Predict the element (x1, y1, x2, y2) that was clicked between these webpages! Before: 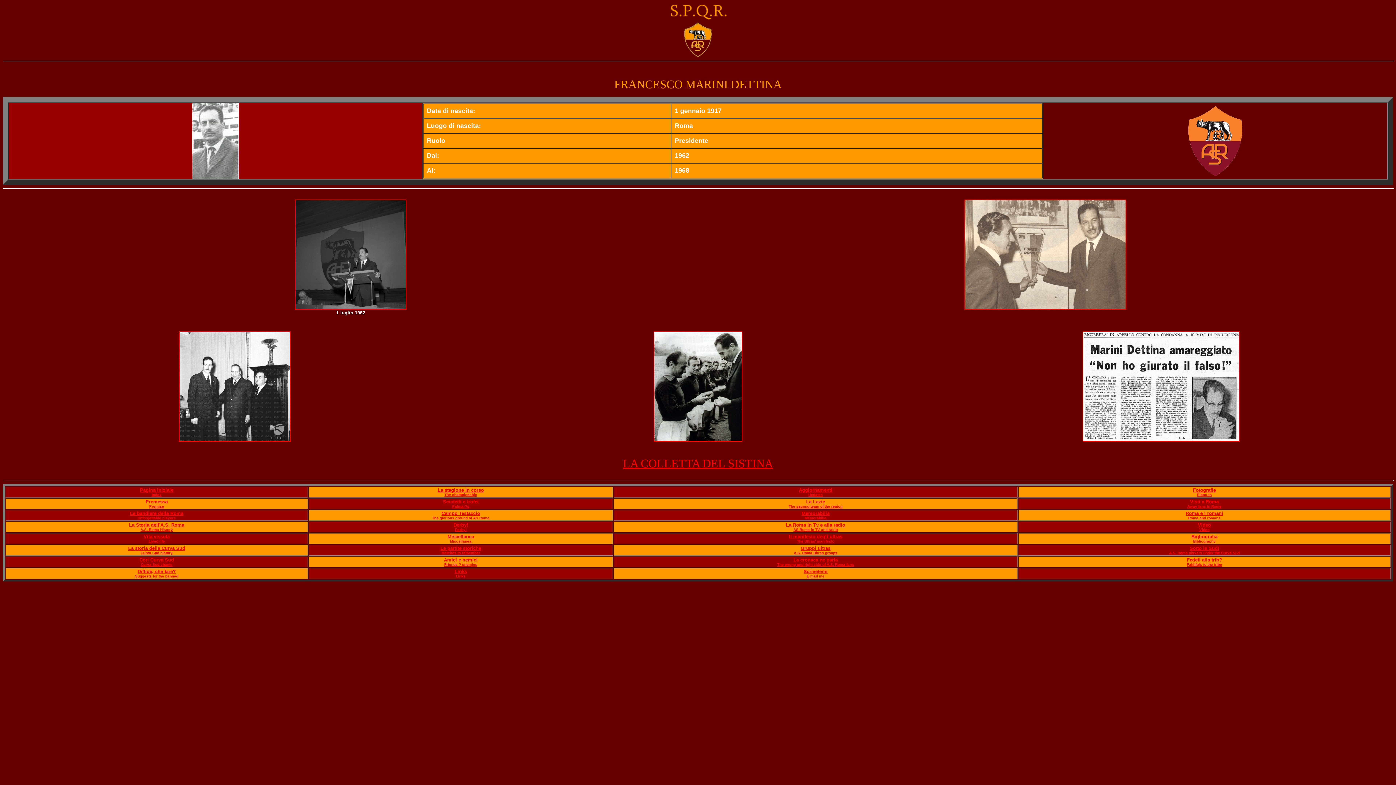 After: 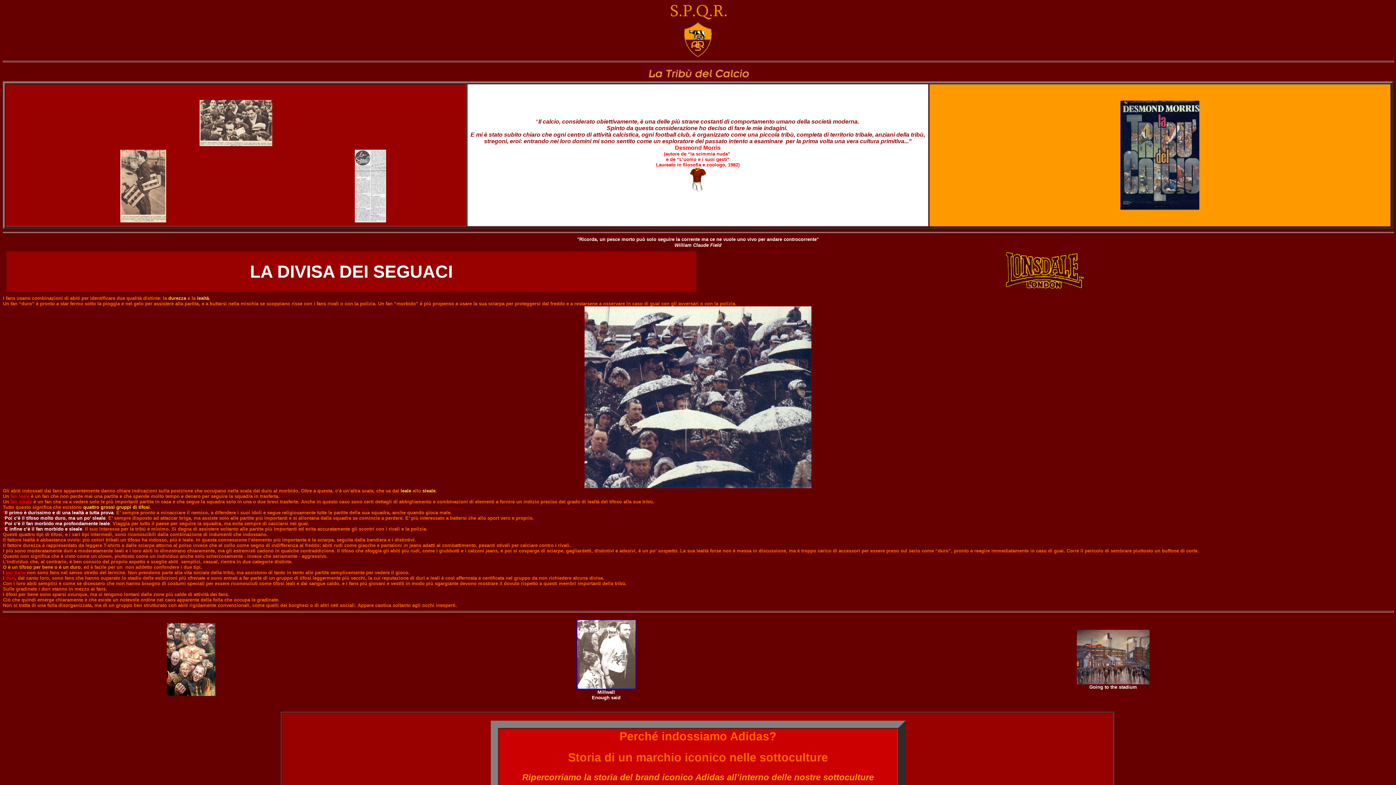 Action: label: Fedeli alla trib? bbox: (1187, 557, 1222, 562)